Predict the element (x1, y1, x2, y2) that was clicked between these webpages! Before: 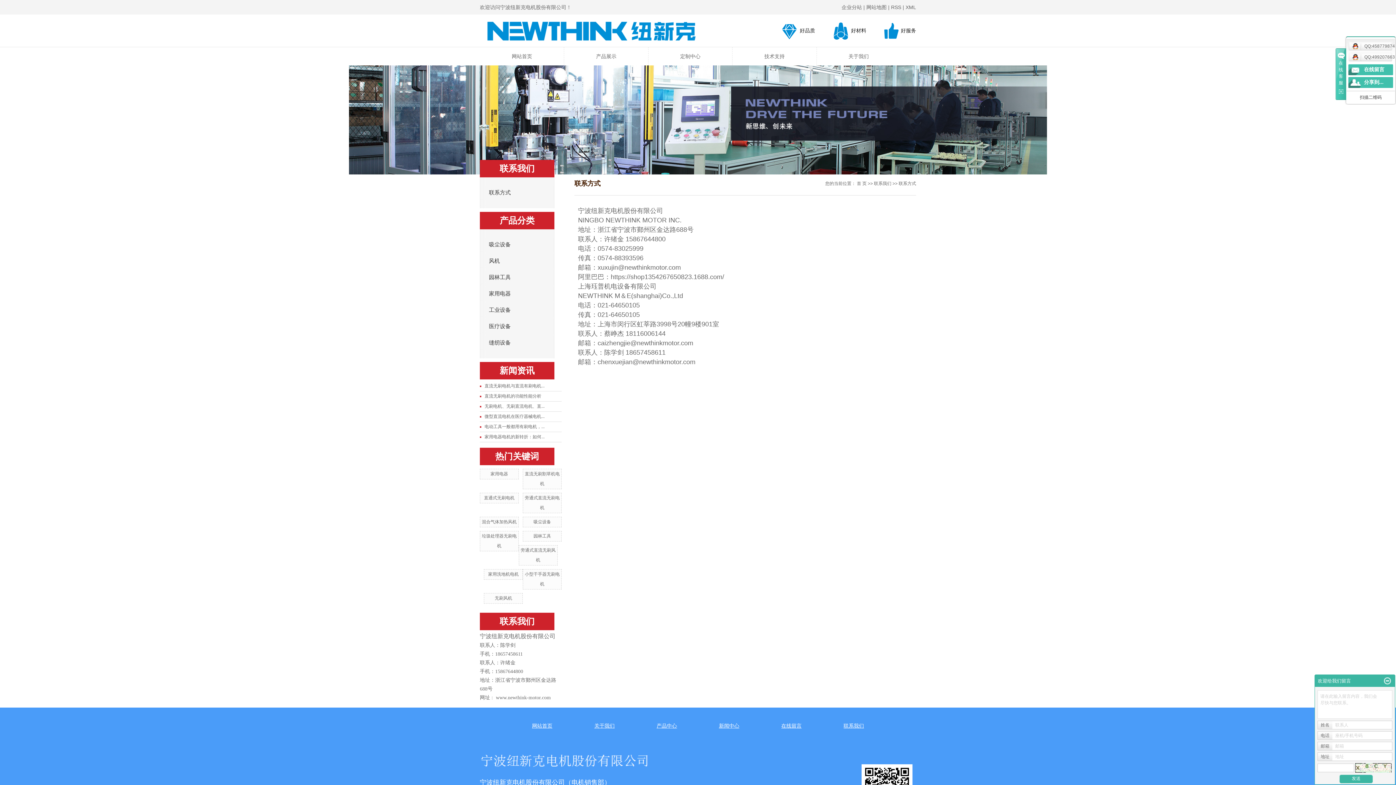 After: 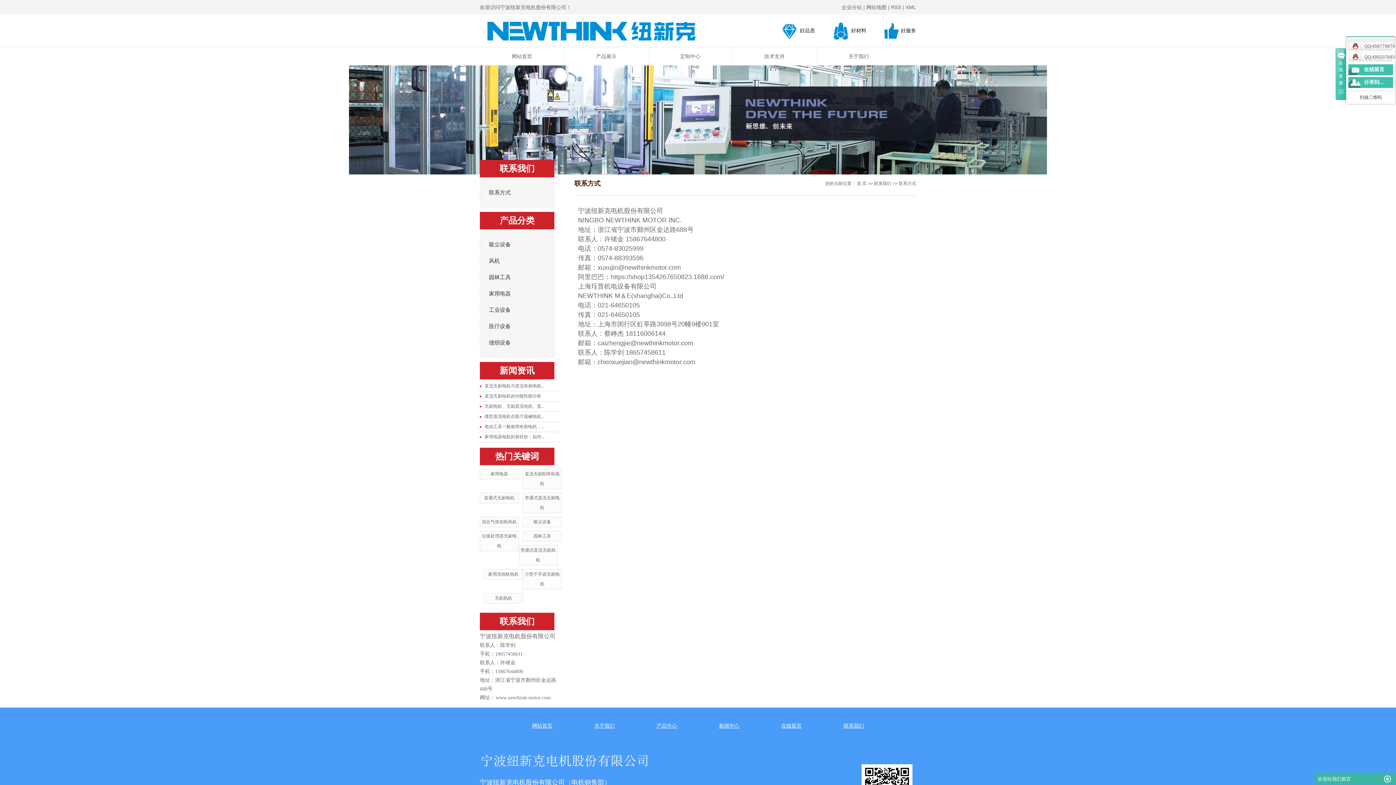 Action: bbox: (1384, 677, 1391, 685)